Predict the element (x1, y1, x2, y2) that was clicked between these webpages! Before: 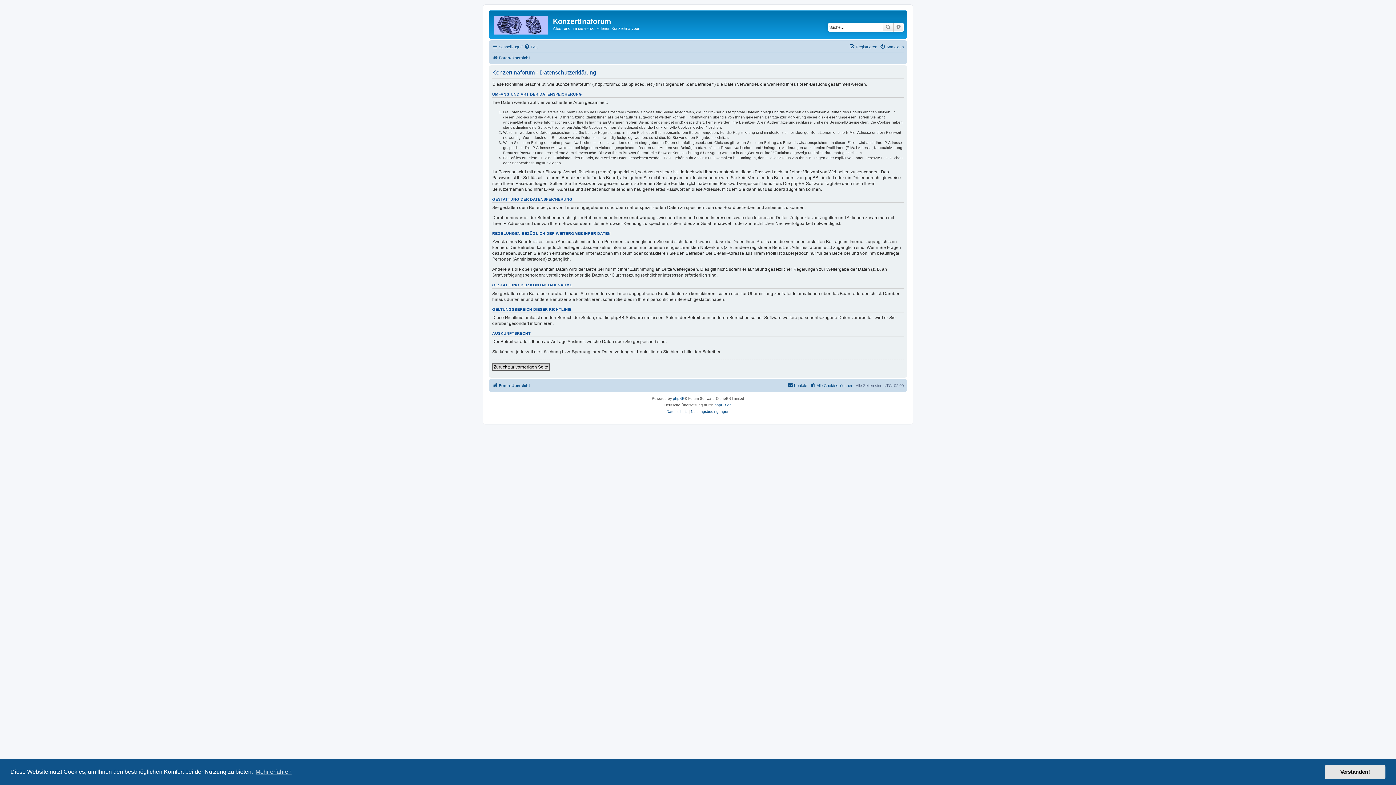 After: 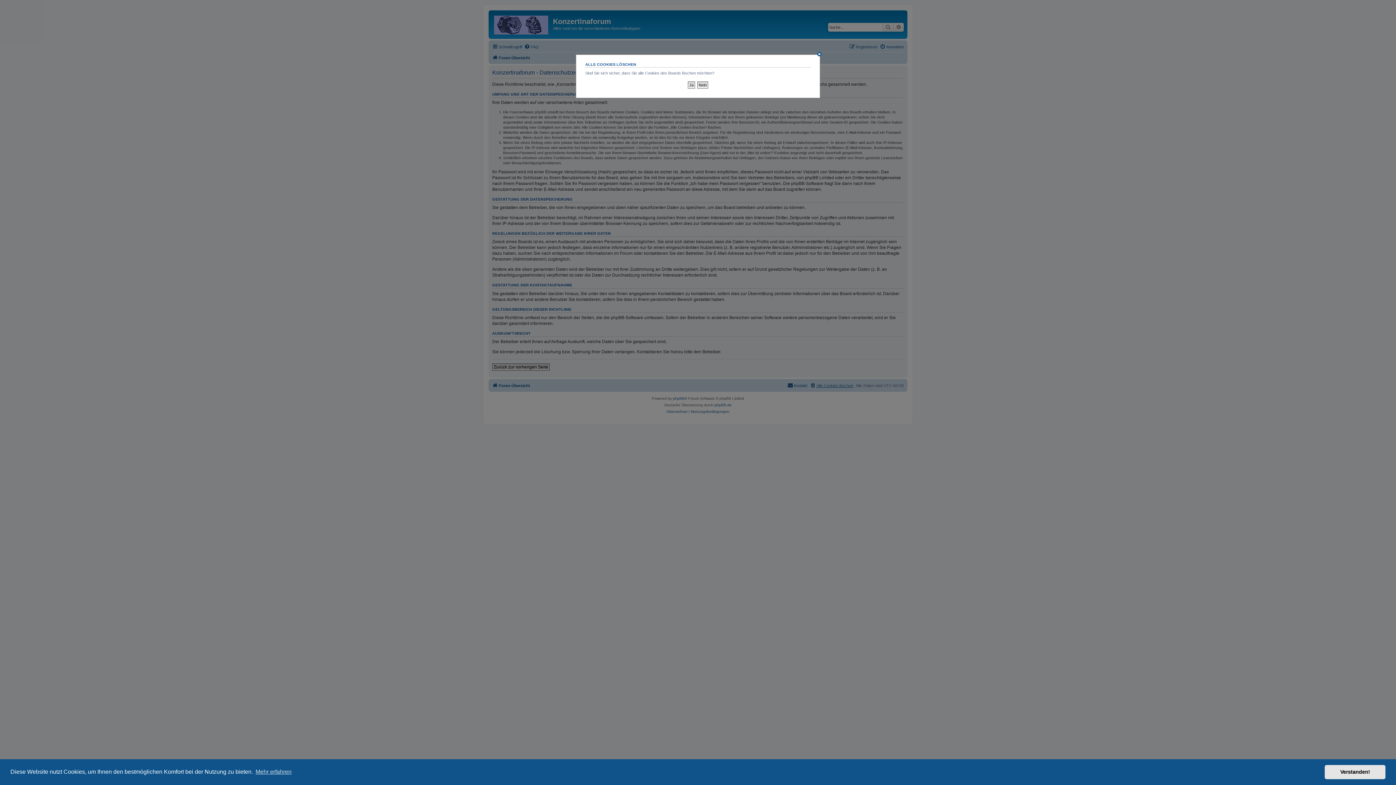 Action: bbox: (810, 381, 853, 390) label: Alle Cookies löschen